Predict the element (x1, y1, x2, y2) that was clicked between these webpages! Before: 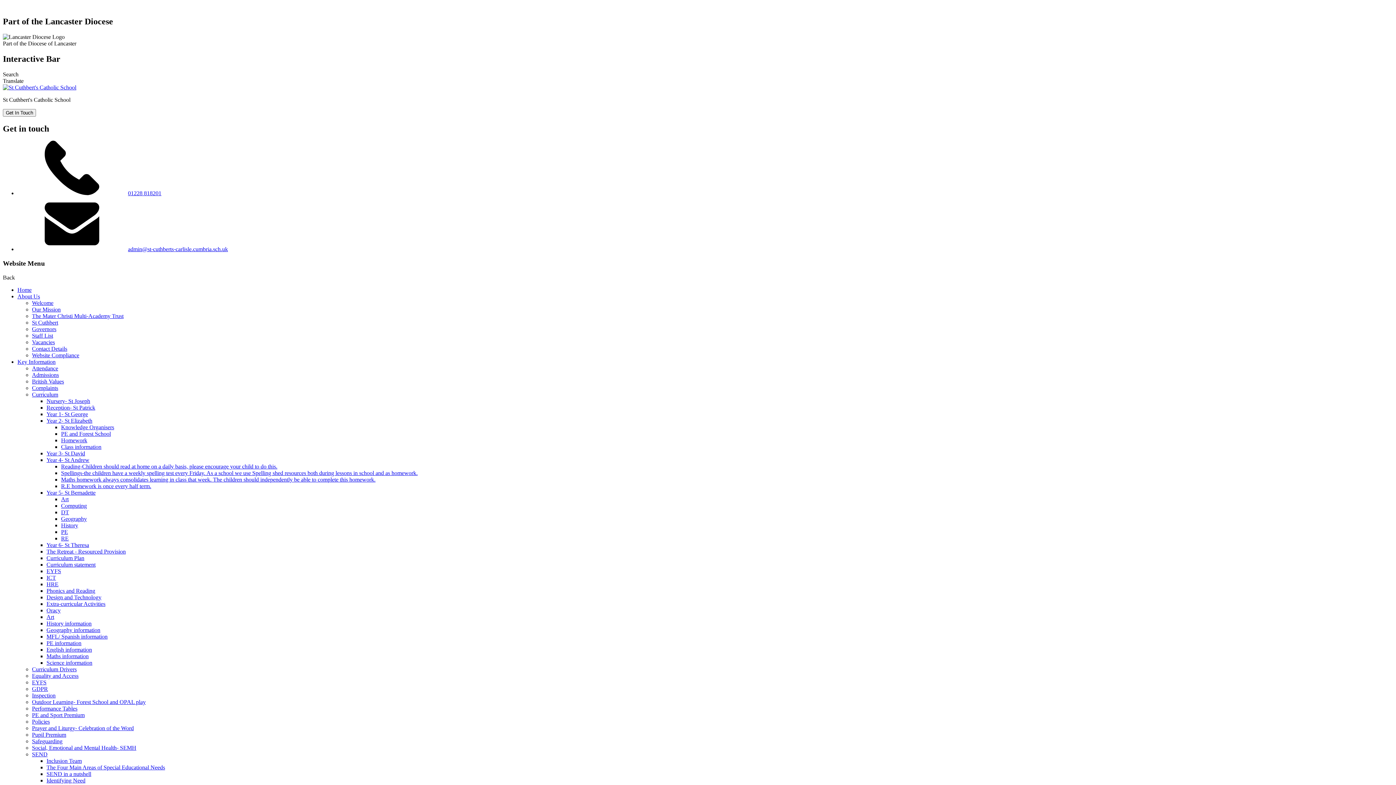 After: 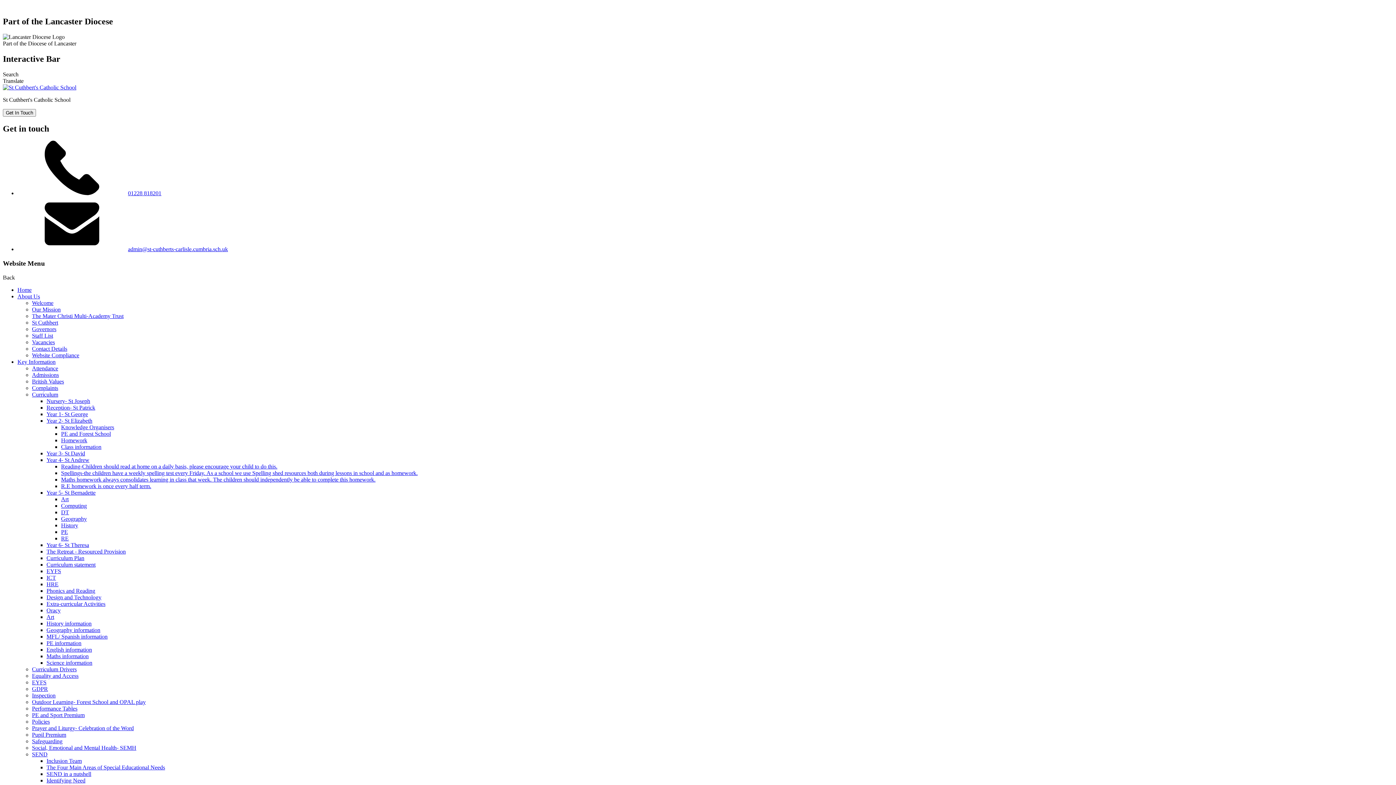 Action: label: R.E homework is once every half term. bbox: (61, 483, 151, 489)